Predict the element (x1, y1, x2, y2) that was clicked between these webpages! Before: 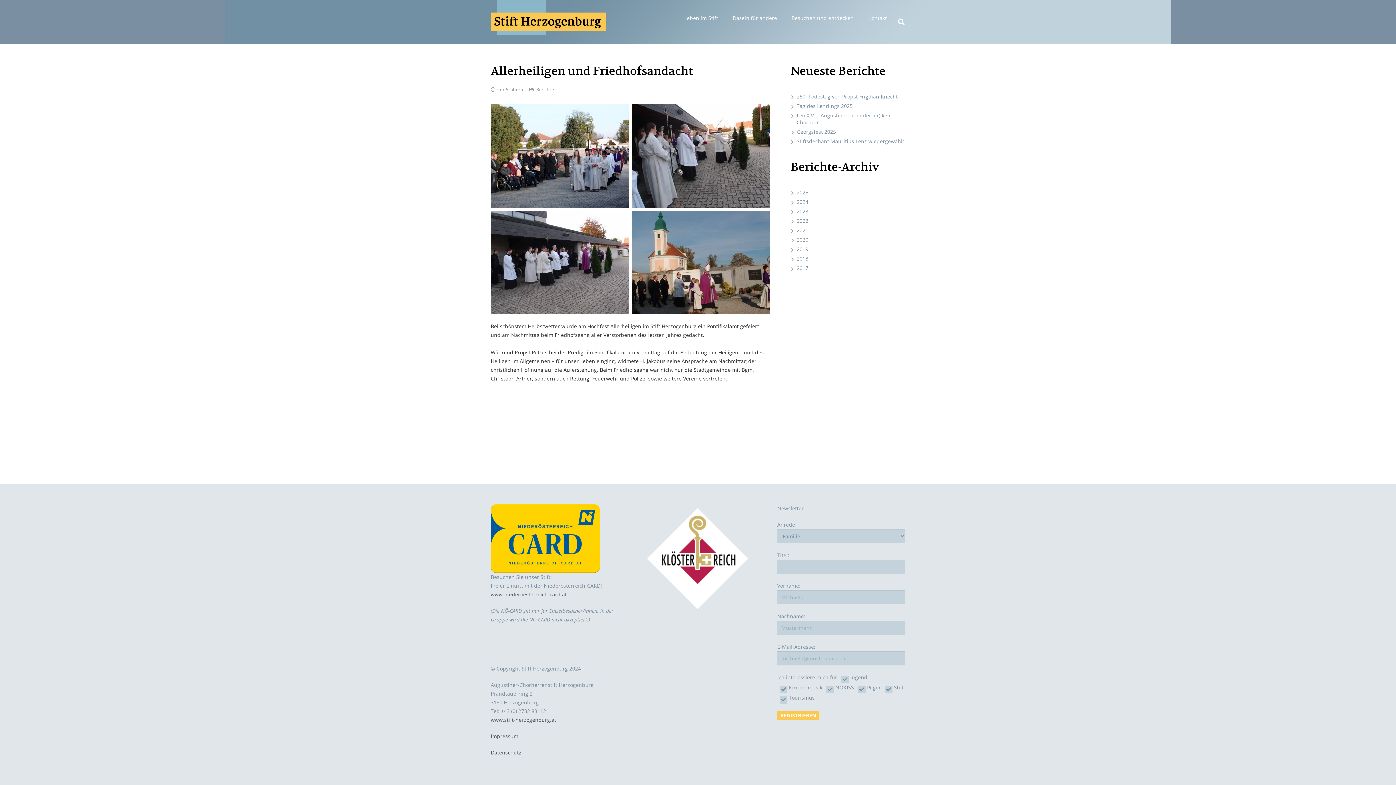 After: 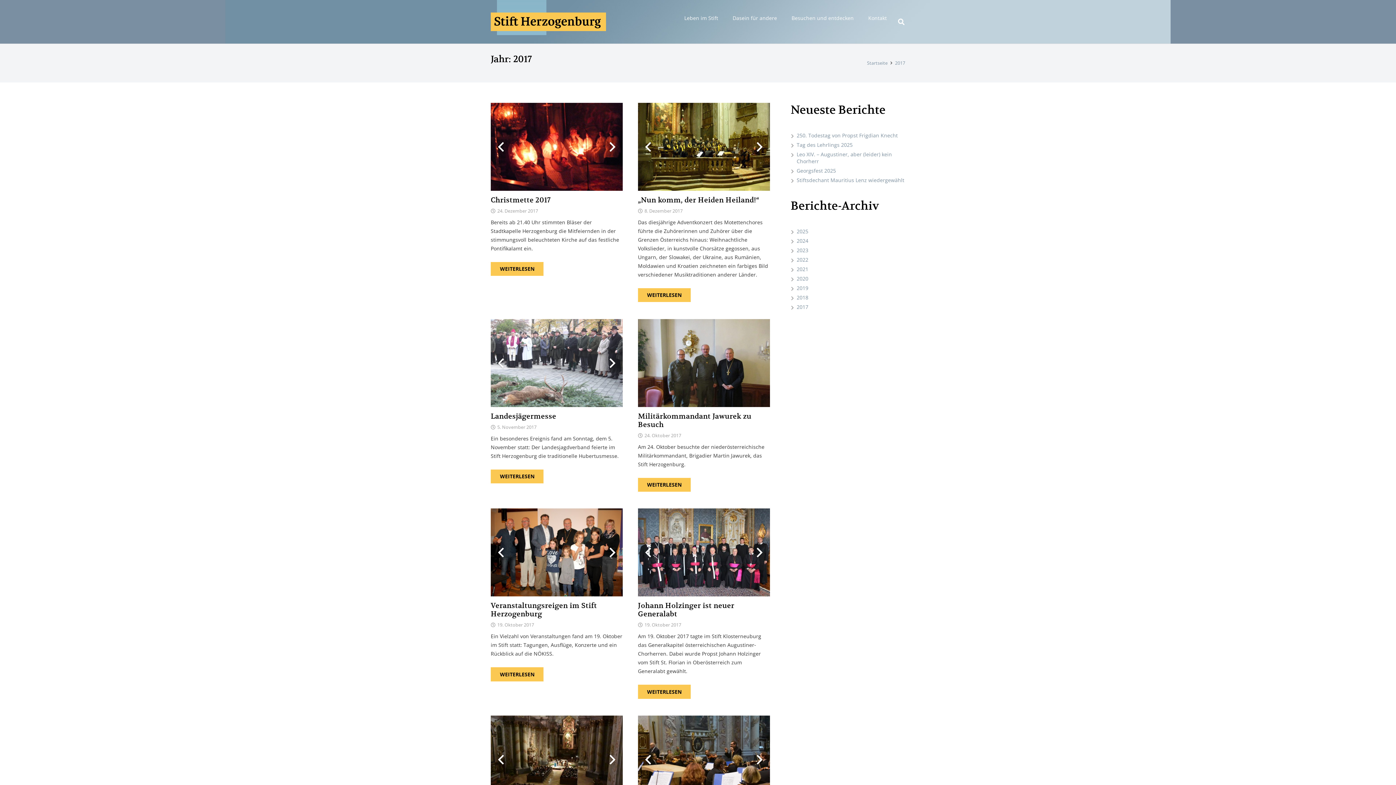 Action: label: 2017 bbox: (796, 264, 808, 271)